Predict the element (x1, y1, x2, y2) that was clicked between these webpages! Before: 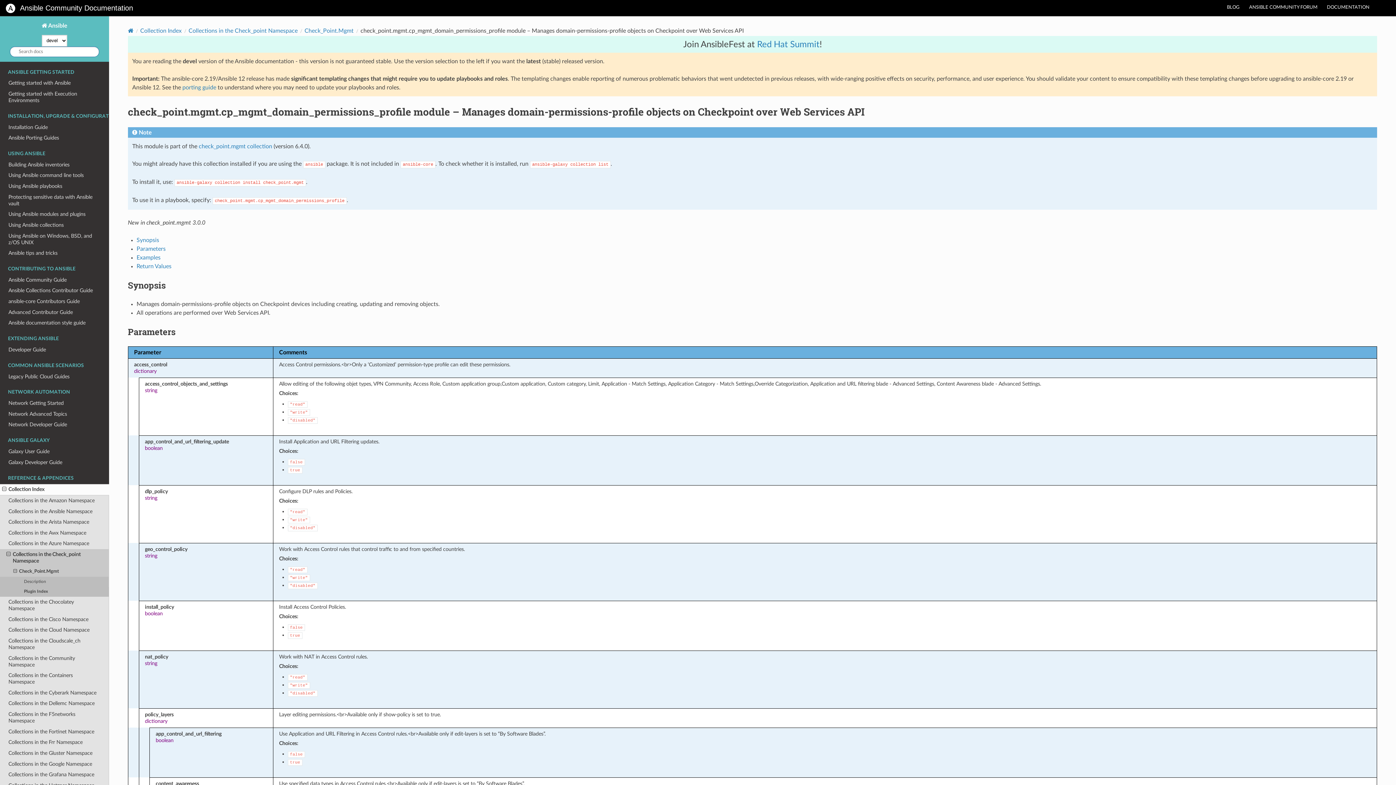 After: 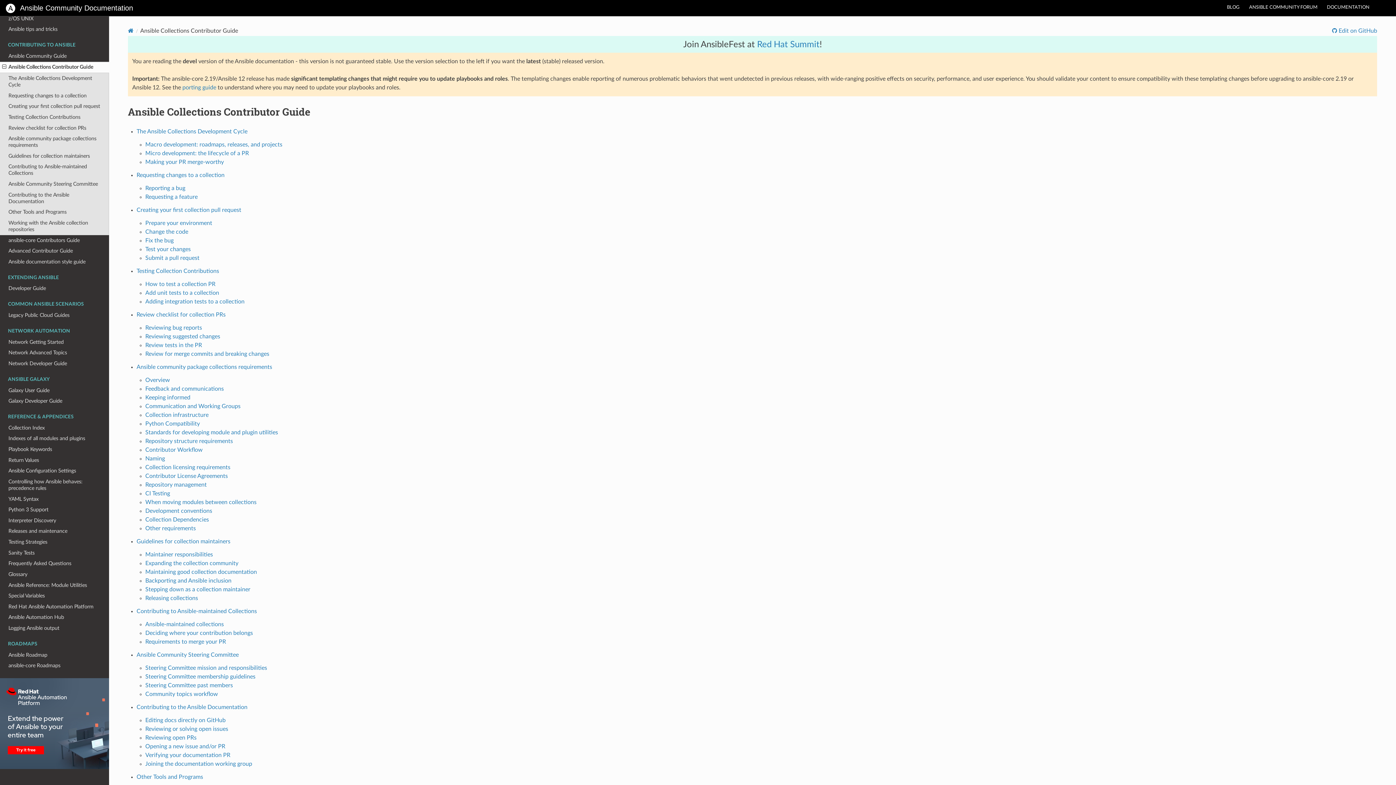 Action: bbox: (0, 285, 109, 296) label: Ansible Collections Contributor Guide